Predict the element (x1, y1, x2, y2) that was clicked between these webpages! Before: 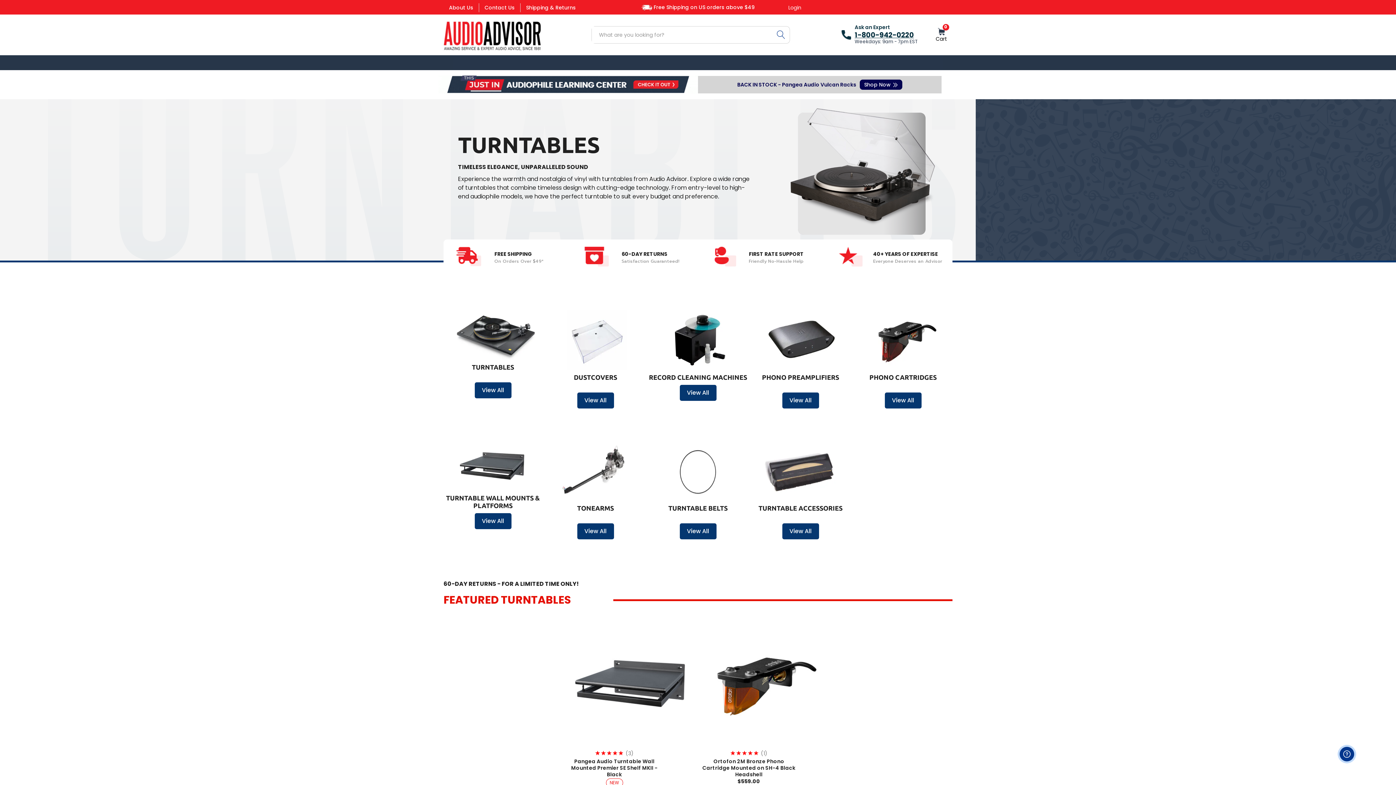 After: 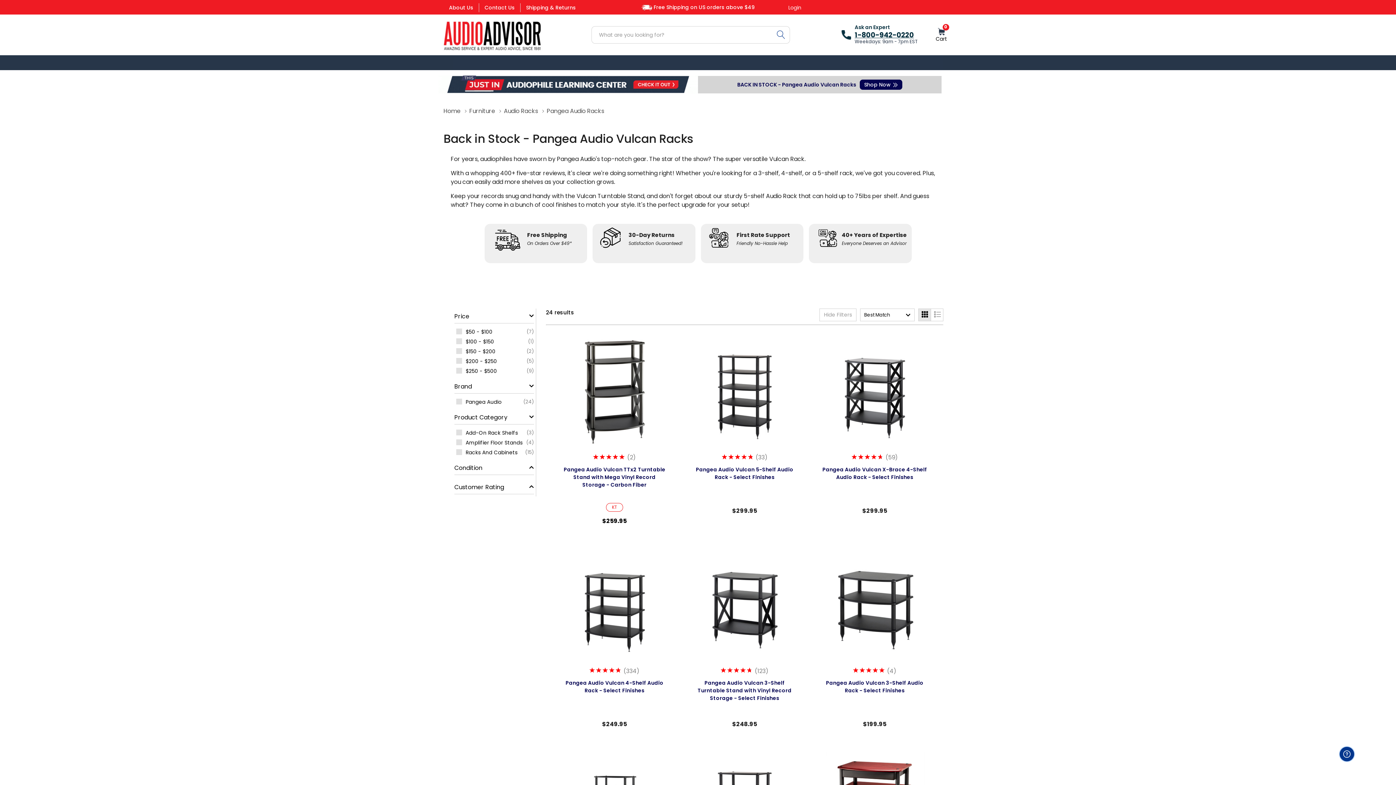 Action: bbox: (698, 75, 941, 93) label: BACK IN STOCK - Pangea Audio Vulcan Racks
Shop Now